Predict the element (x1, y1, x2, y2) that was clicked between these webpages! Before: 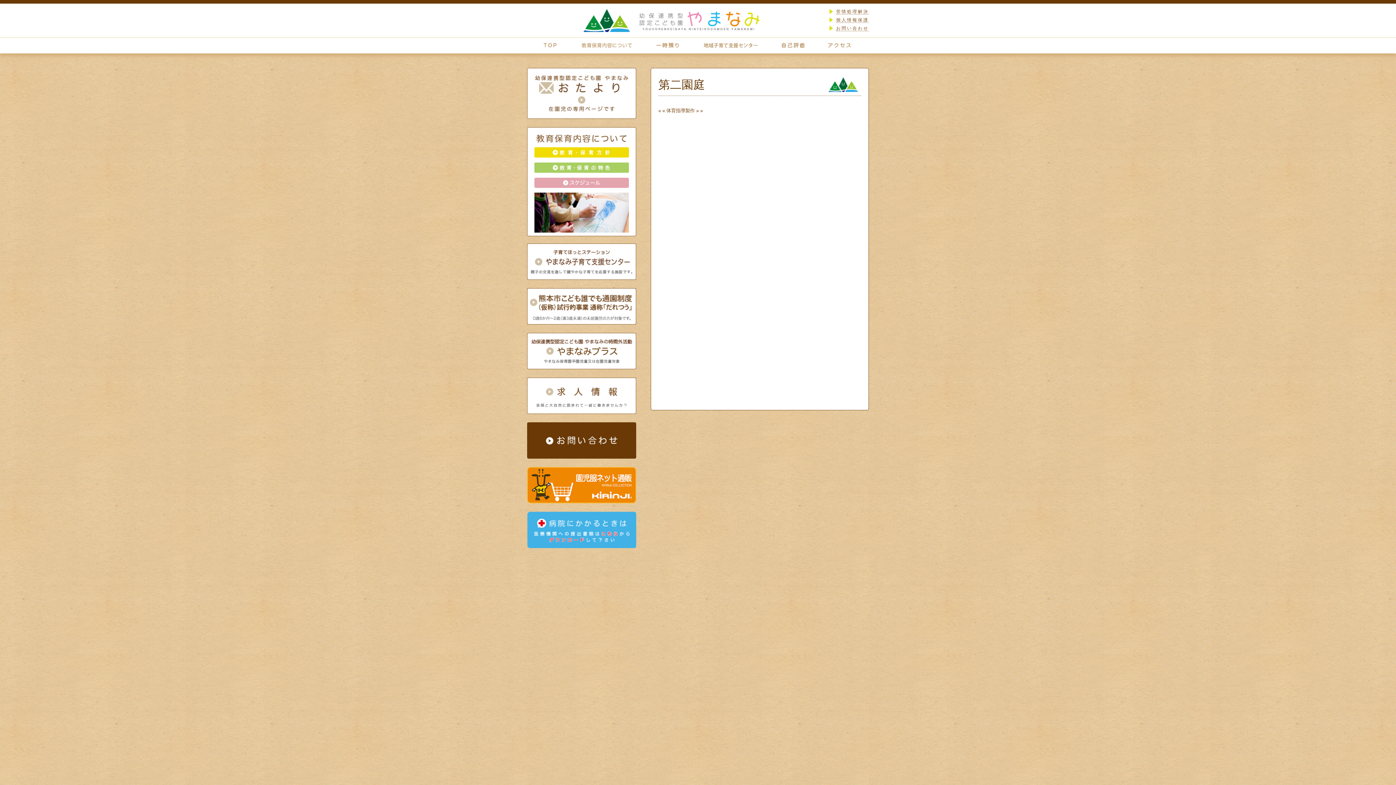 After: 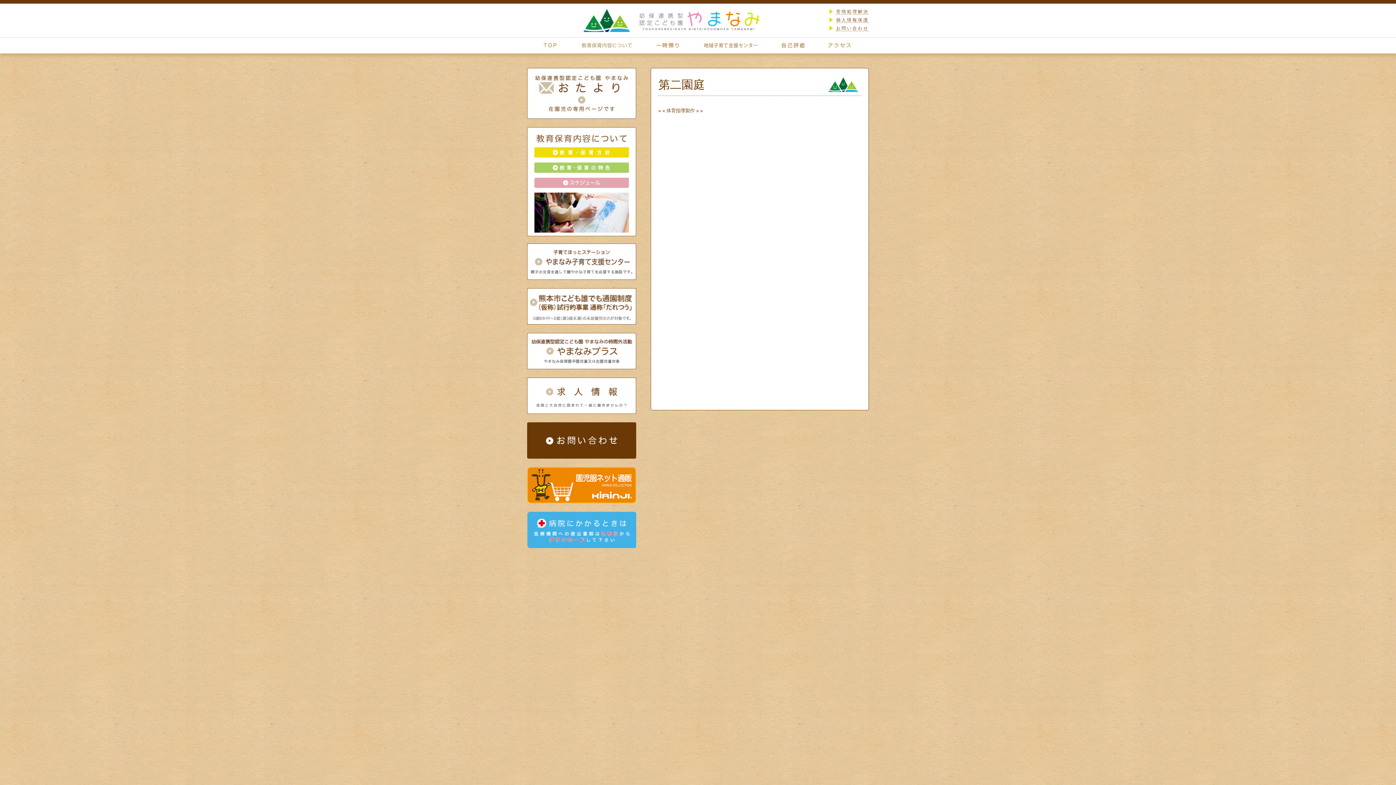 Action: bbox: (527, 498, 636, 503)